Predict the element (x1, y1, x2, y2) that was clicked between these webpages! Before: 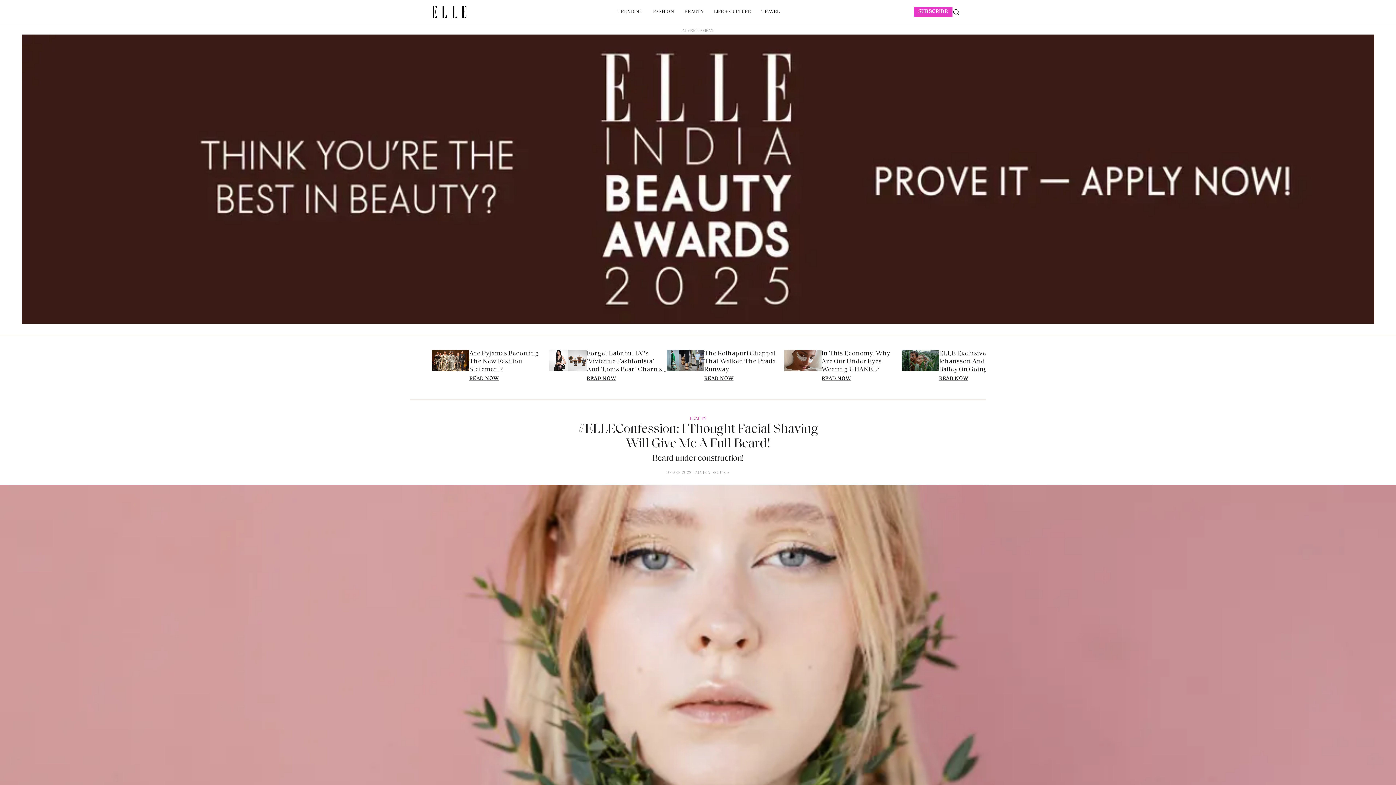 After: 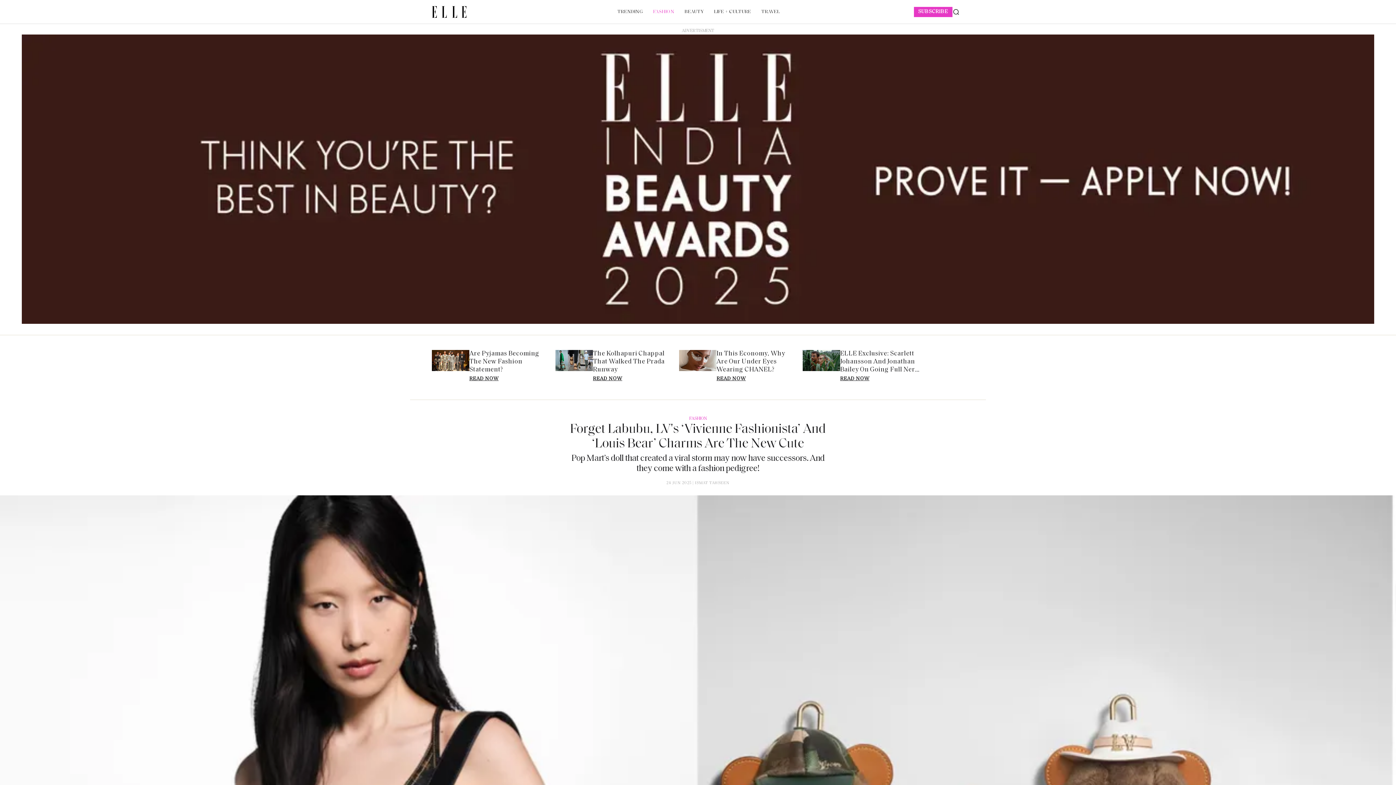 Action: bbox: (586, 350, 666, 374) label: Forget Labubu, LV's ‘Vivienne Fashionista’ And ‘Louis Bear’ Charms Are The New Cute